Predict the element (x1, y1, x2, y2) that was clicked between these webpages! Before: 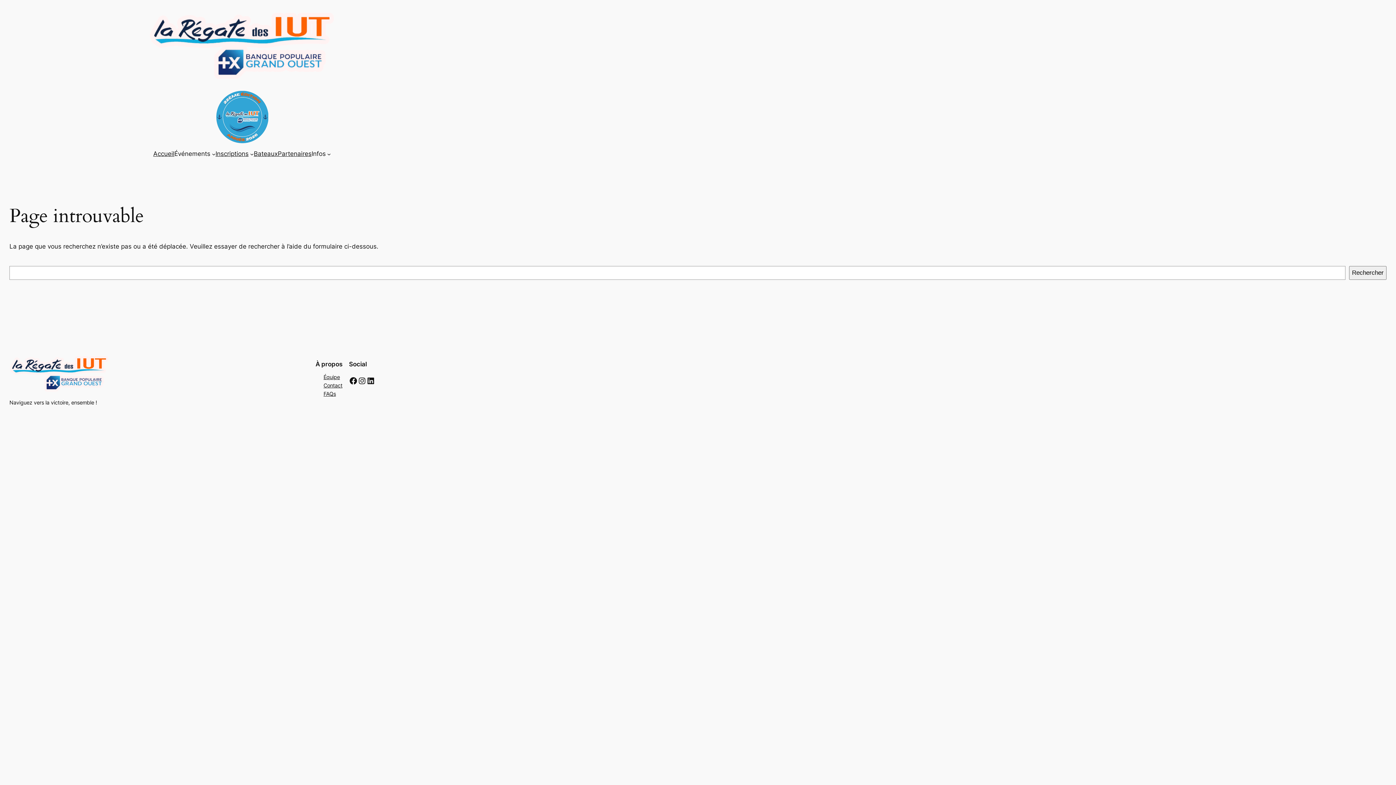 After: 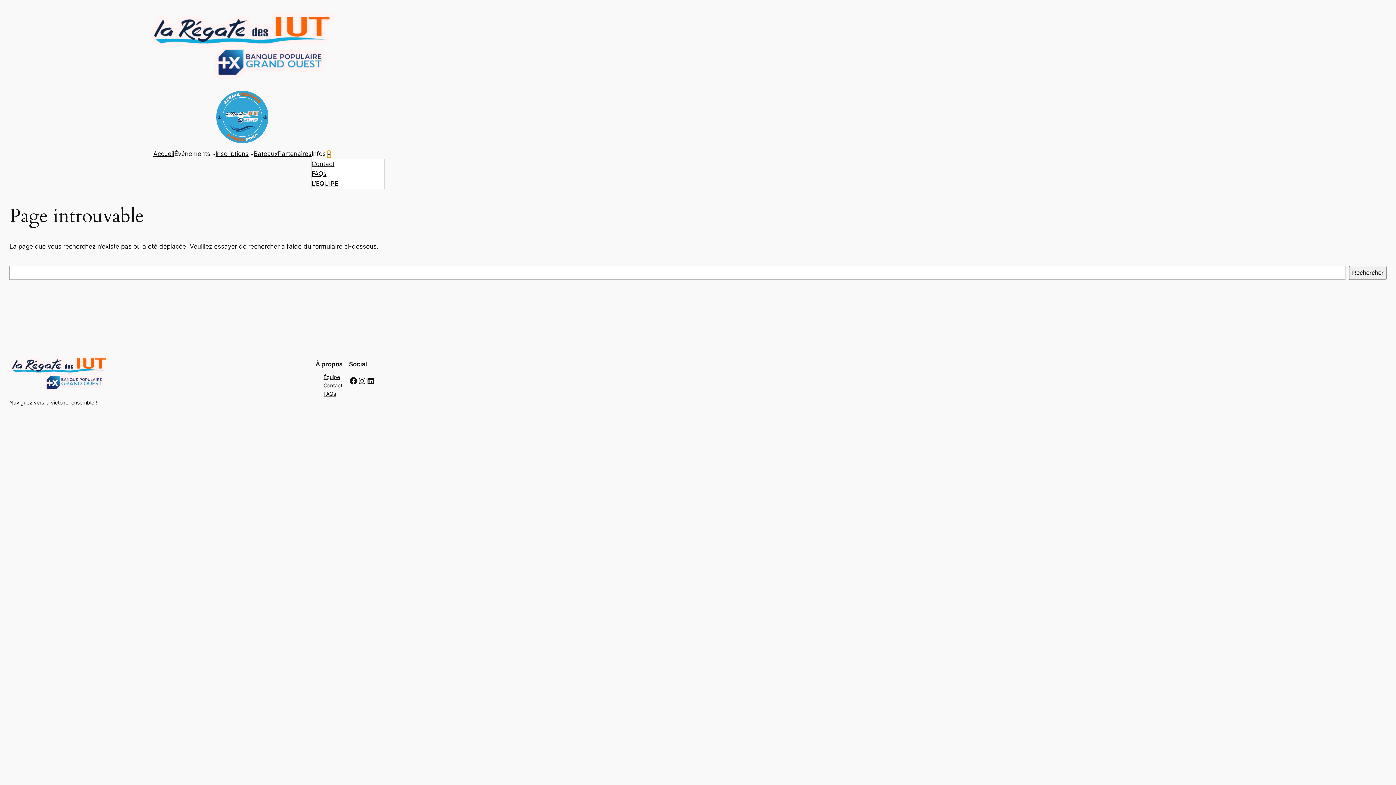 Action: label: Sous-menu Infos bbox: (327, 152, 331, 155)